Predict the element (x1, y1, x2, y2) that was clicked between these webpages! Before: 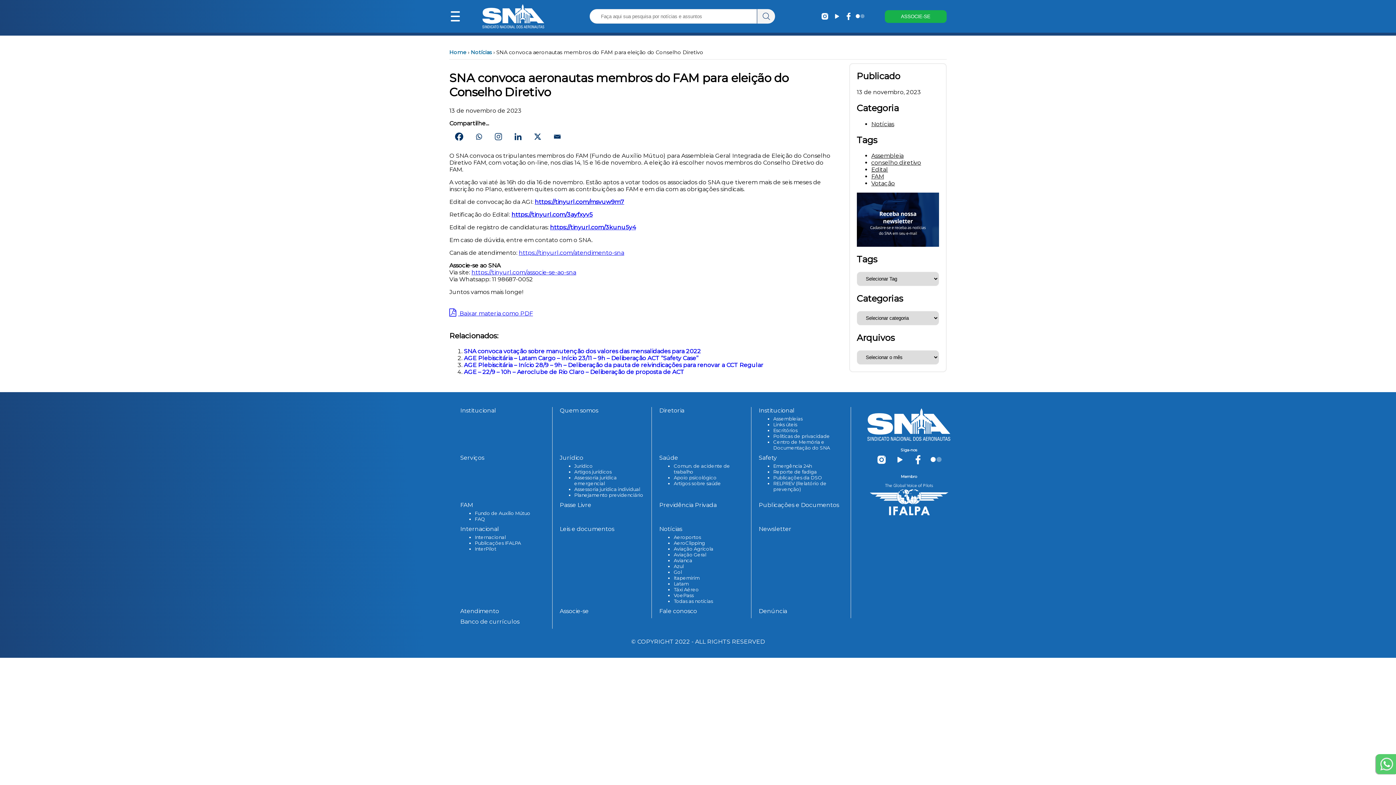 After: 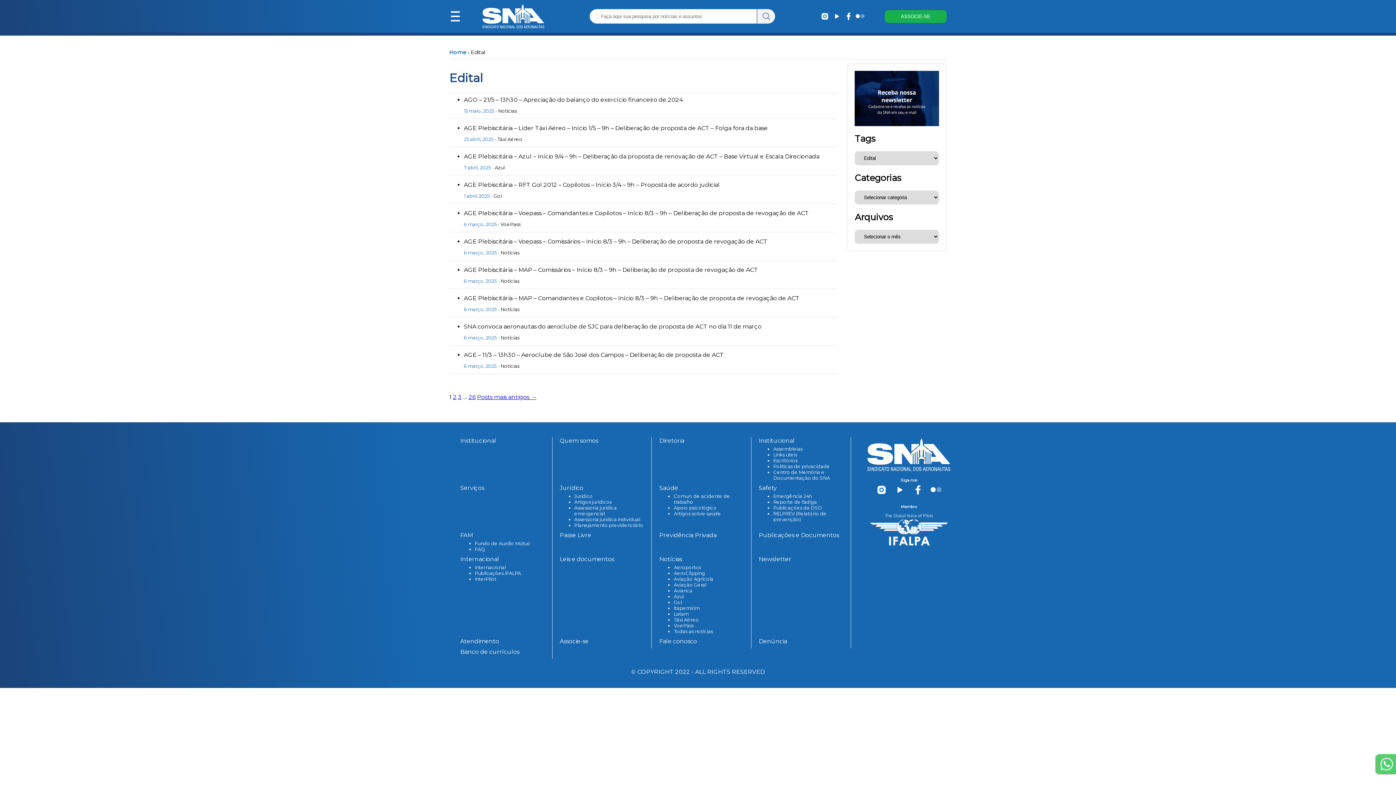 Action: label: Edital bbox: (871, 166, 888, 173)